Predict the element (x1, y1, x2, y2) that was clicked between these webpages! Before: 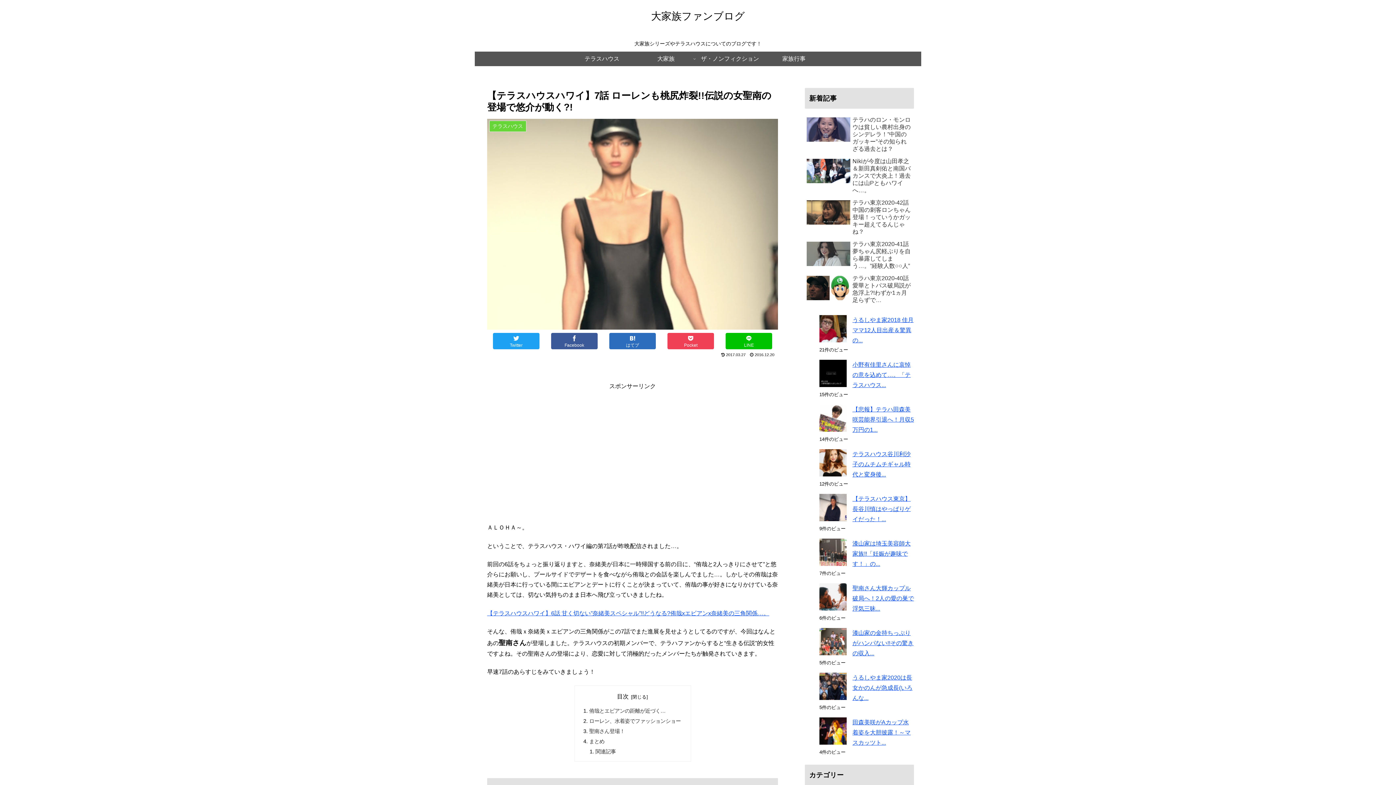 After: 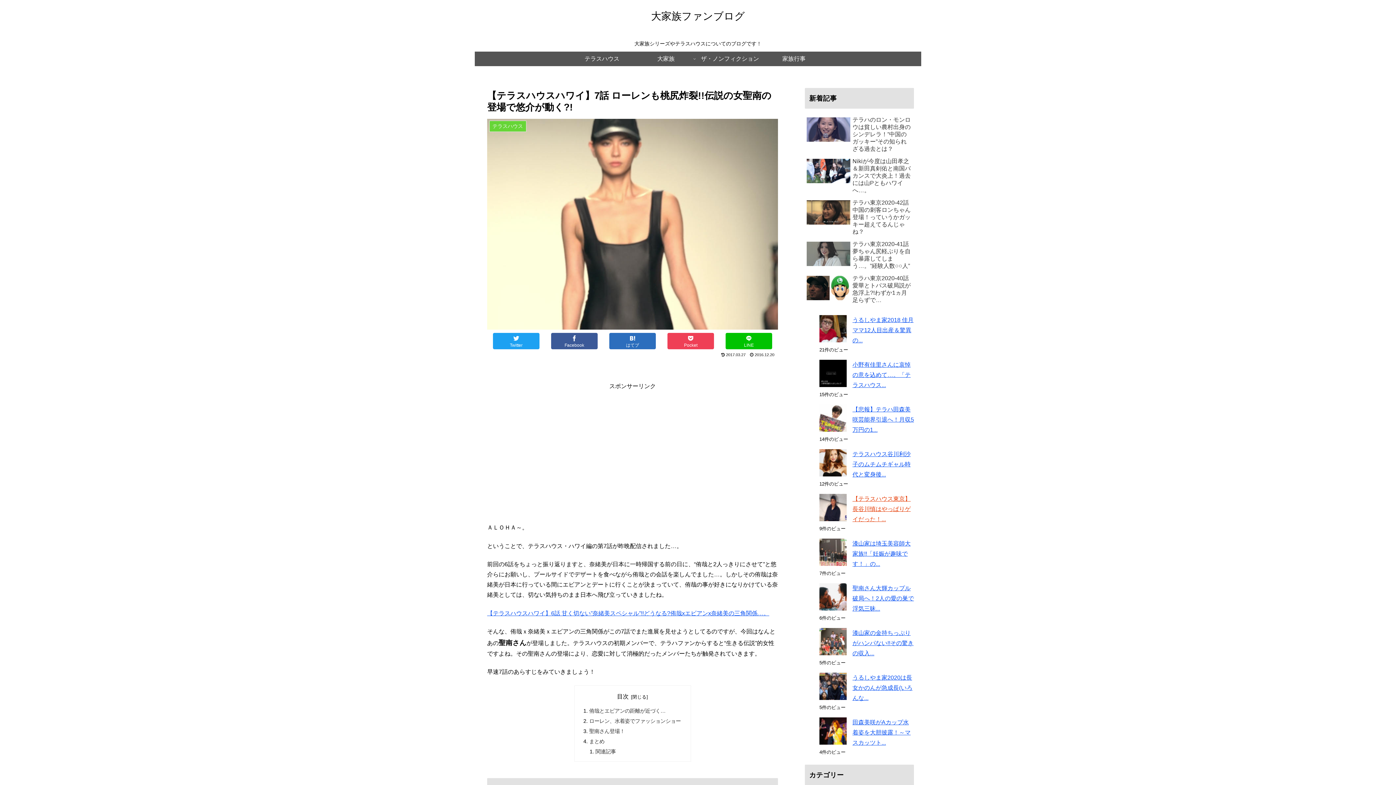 Action: bbox: (852, 496, 910, 522) label: 【テラスハウス東京】長谷川慎はやっぱりゲイだった！...